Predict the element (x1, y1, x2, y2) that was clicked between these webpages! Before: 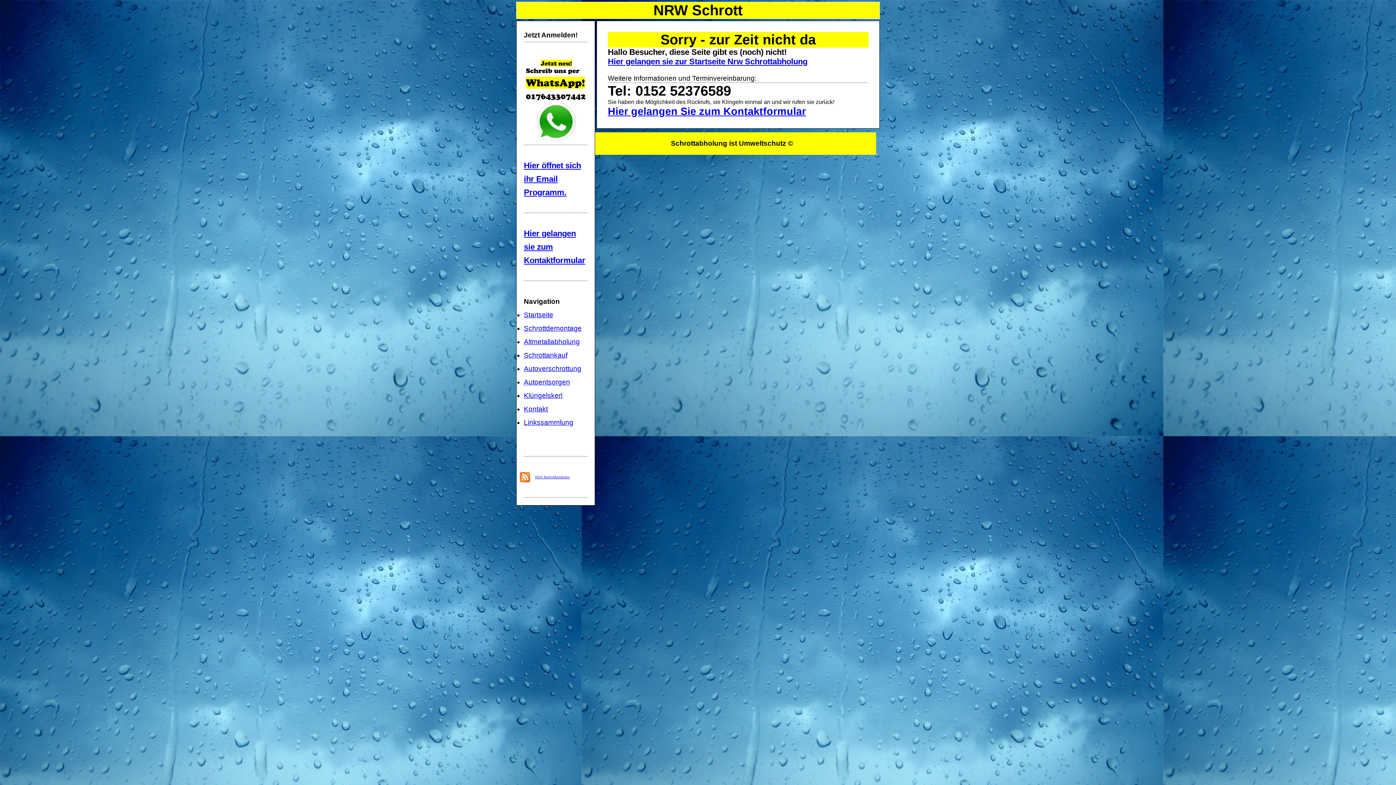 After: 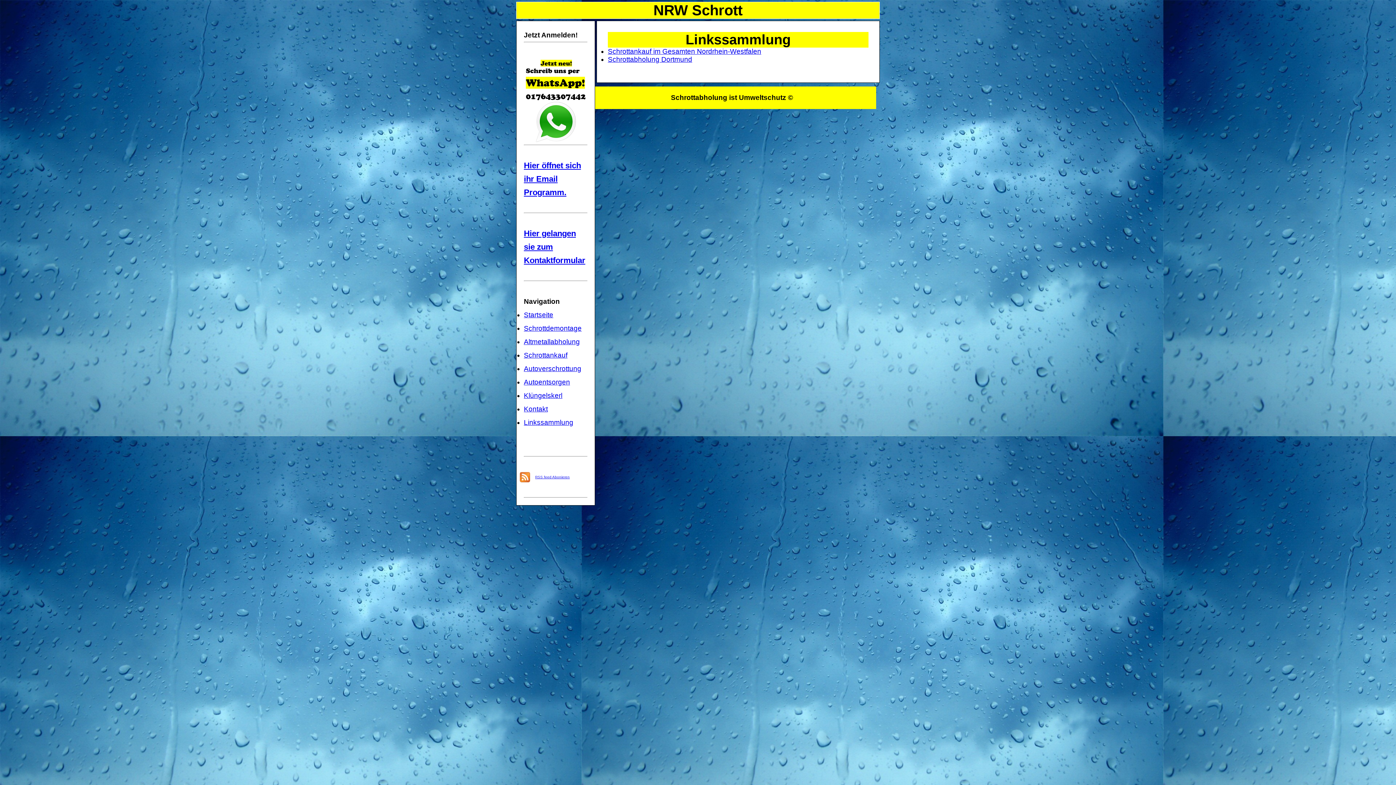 Action: bbox: (524, 418, 573, 426) label: Linkssammlung